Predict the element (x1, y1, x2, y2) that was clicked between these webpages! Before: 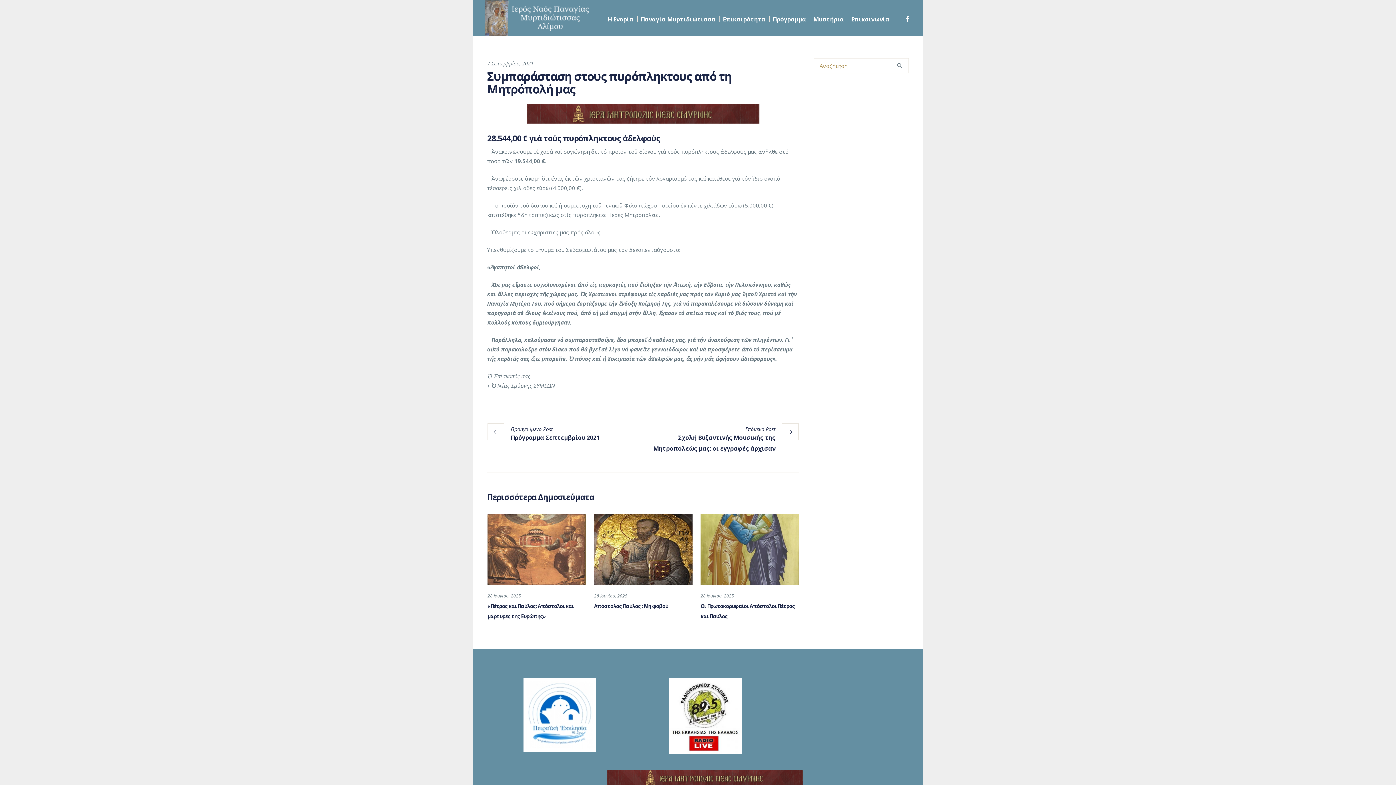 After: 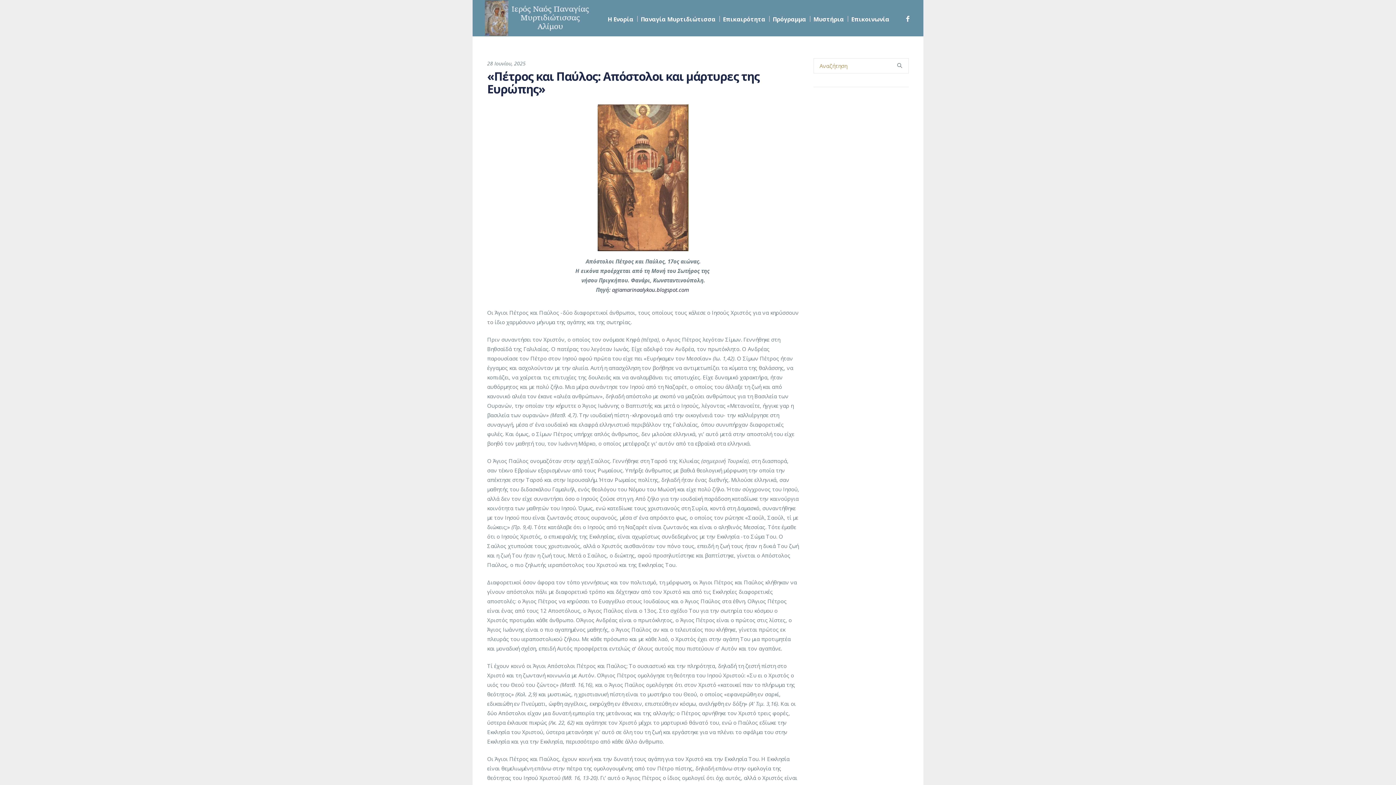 Action: bbox: (487, 514, 586, 585)